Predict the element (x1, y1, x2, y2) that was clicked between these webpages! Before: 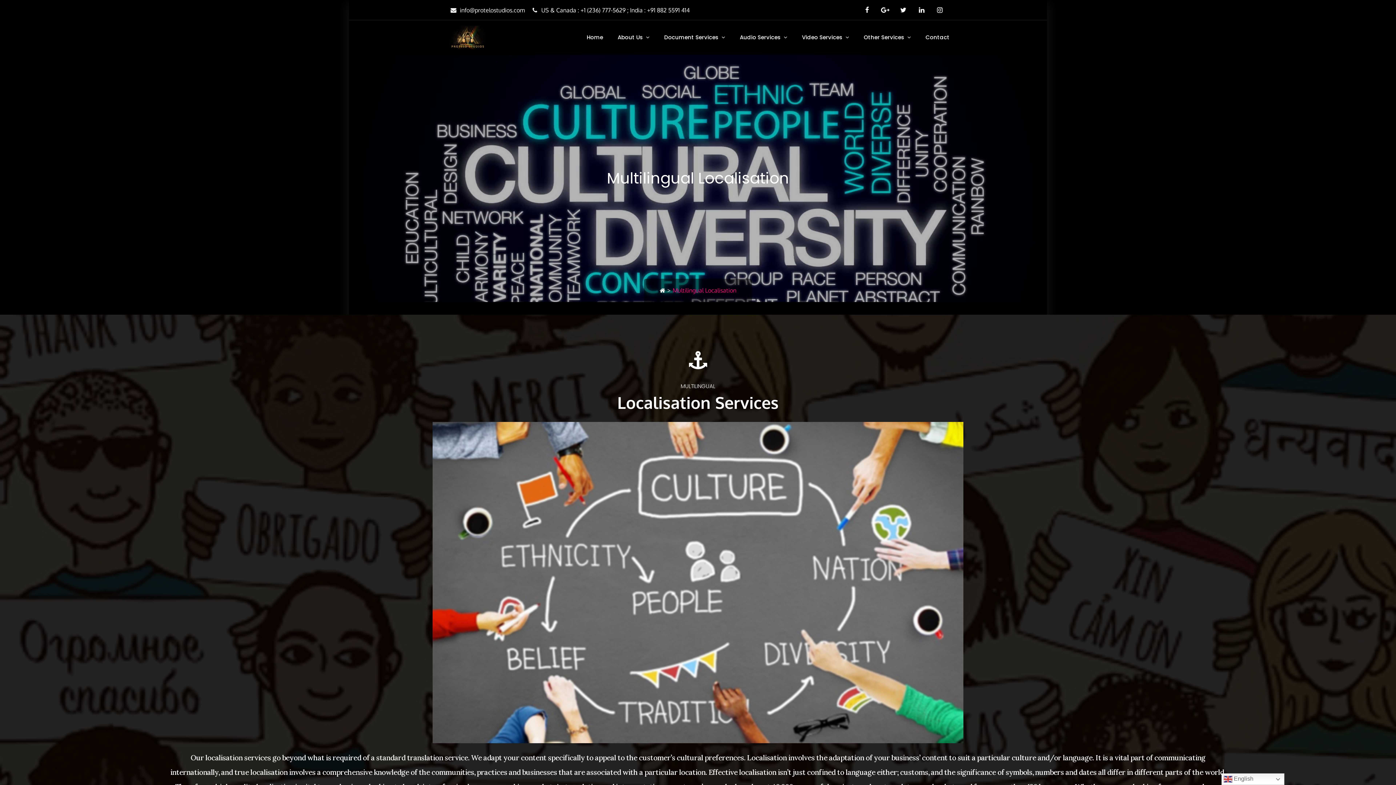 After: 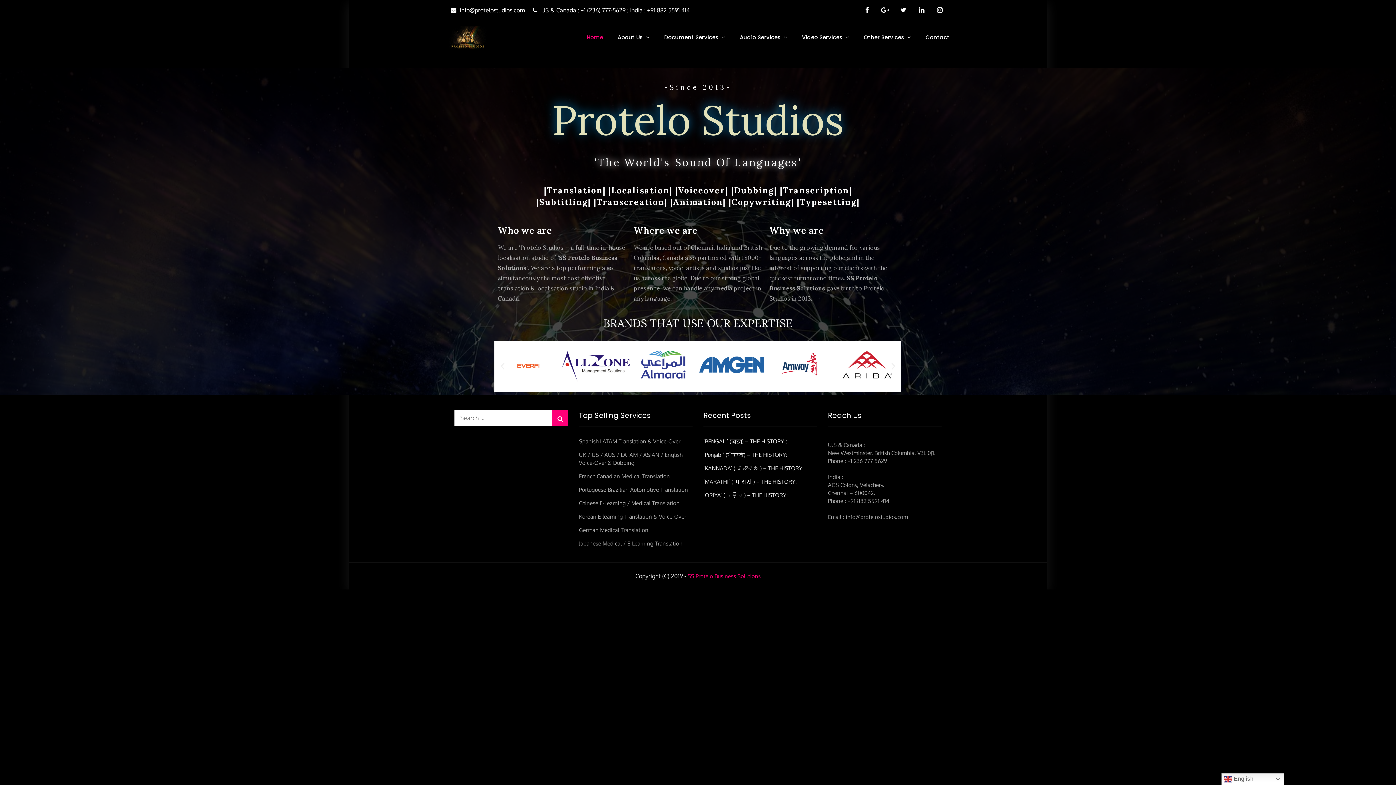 Action: label: Home bbox: (580, 20, 609, 54)